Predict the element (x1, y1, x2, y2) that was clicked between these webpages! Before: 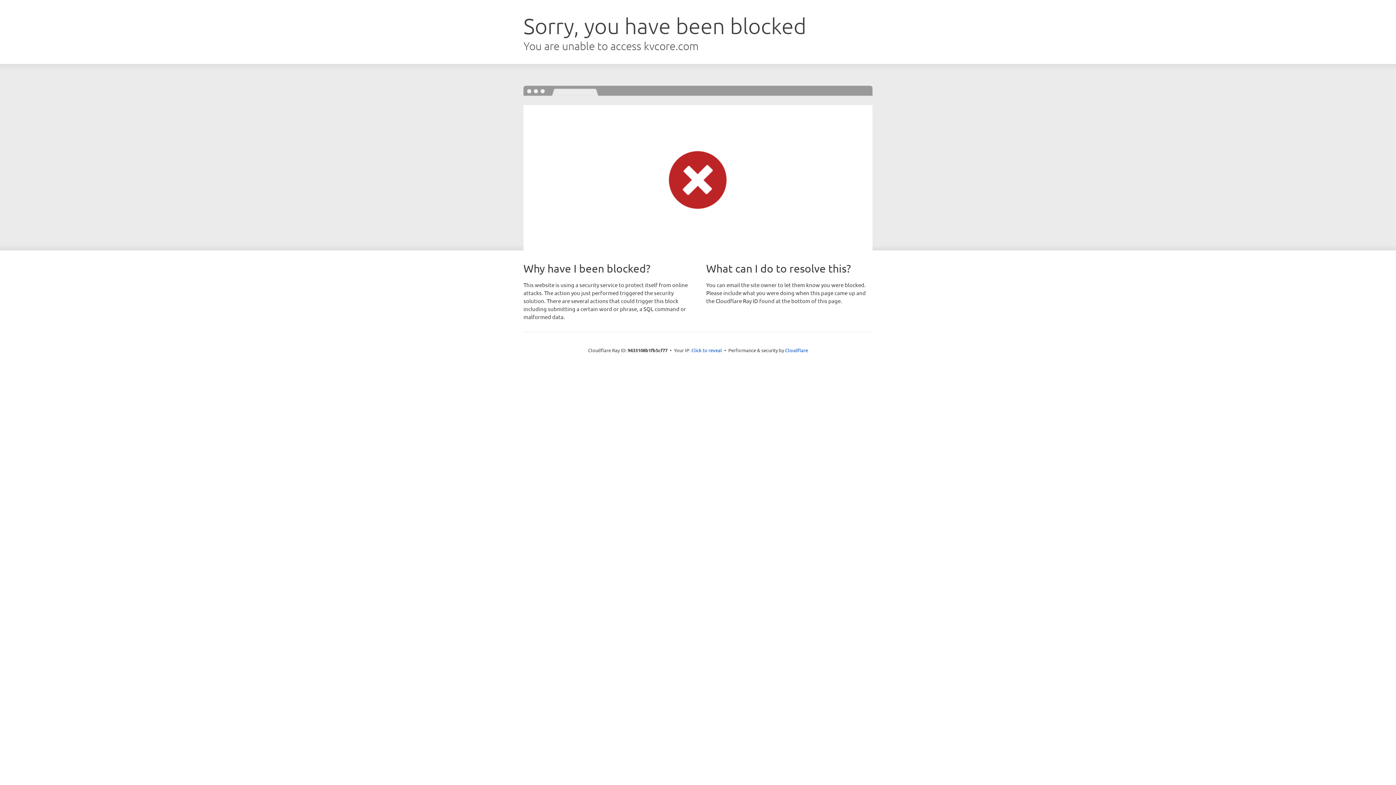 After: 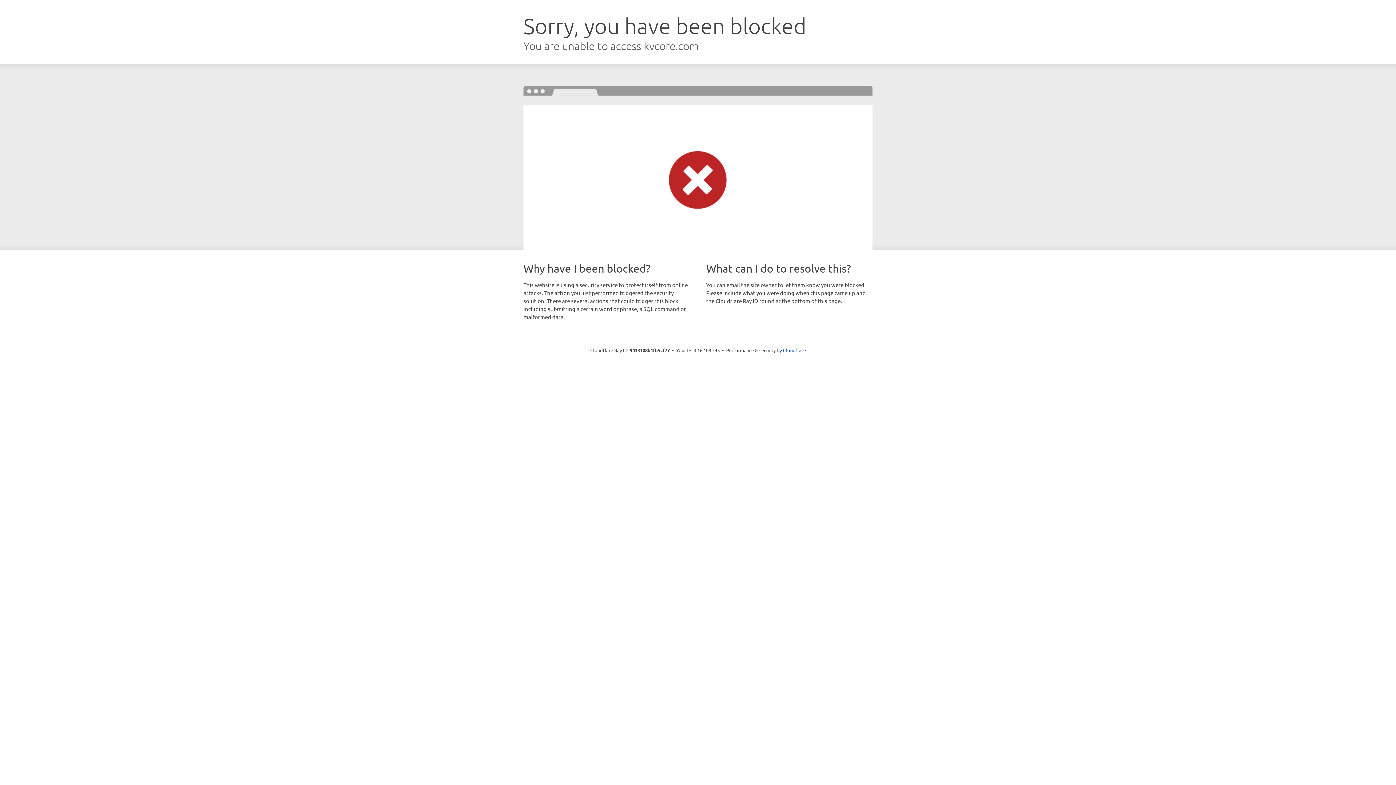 Action: label: Click to reveal bbox: (691, 346, 722, 353)